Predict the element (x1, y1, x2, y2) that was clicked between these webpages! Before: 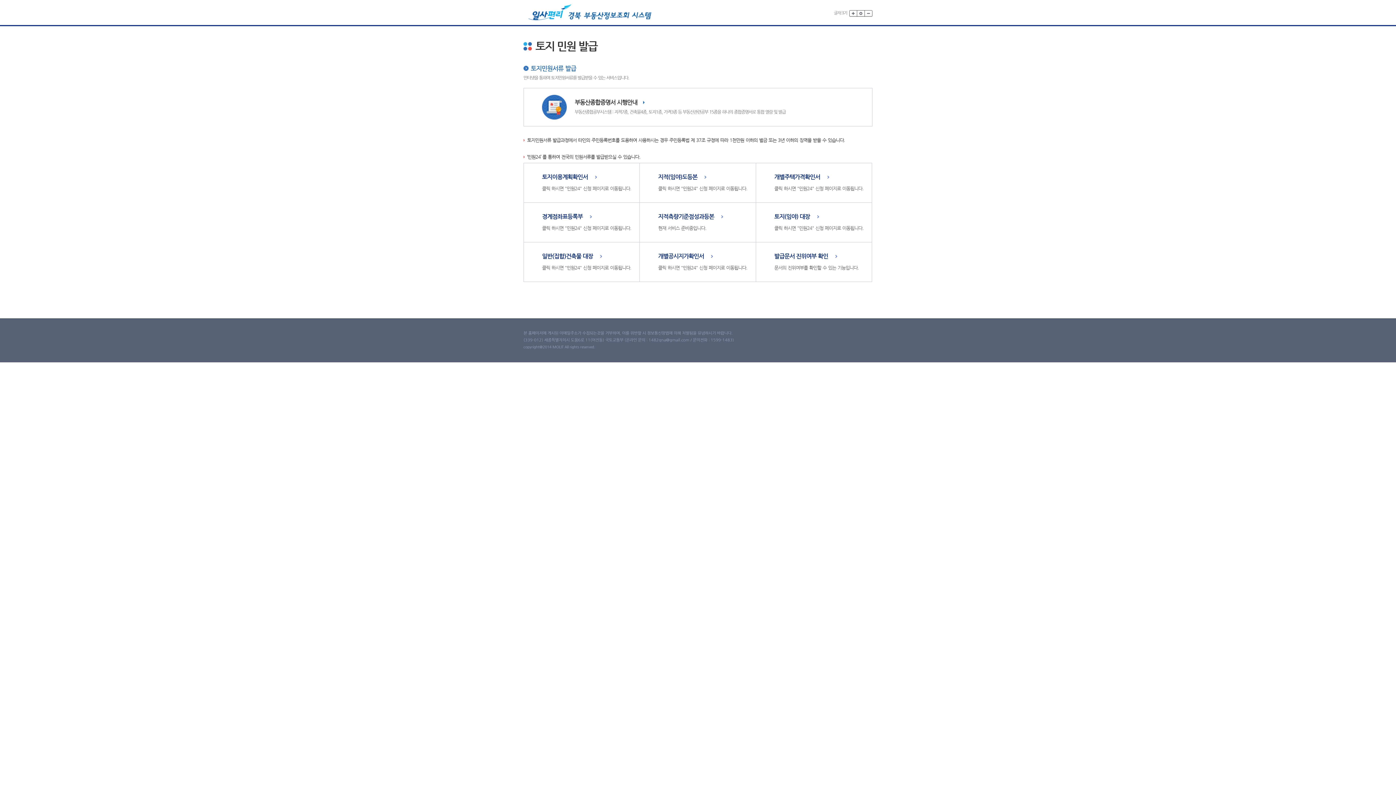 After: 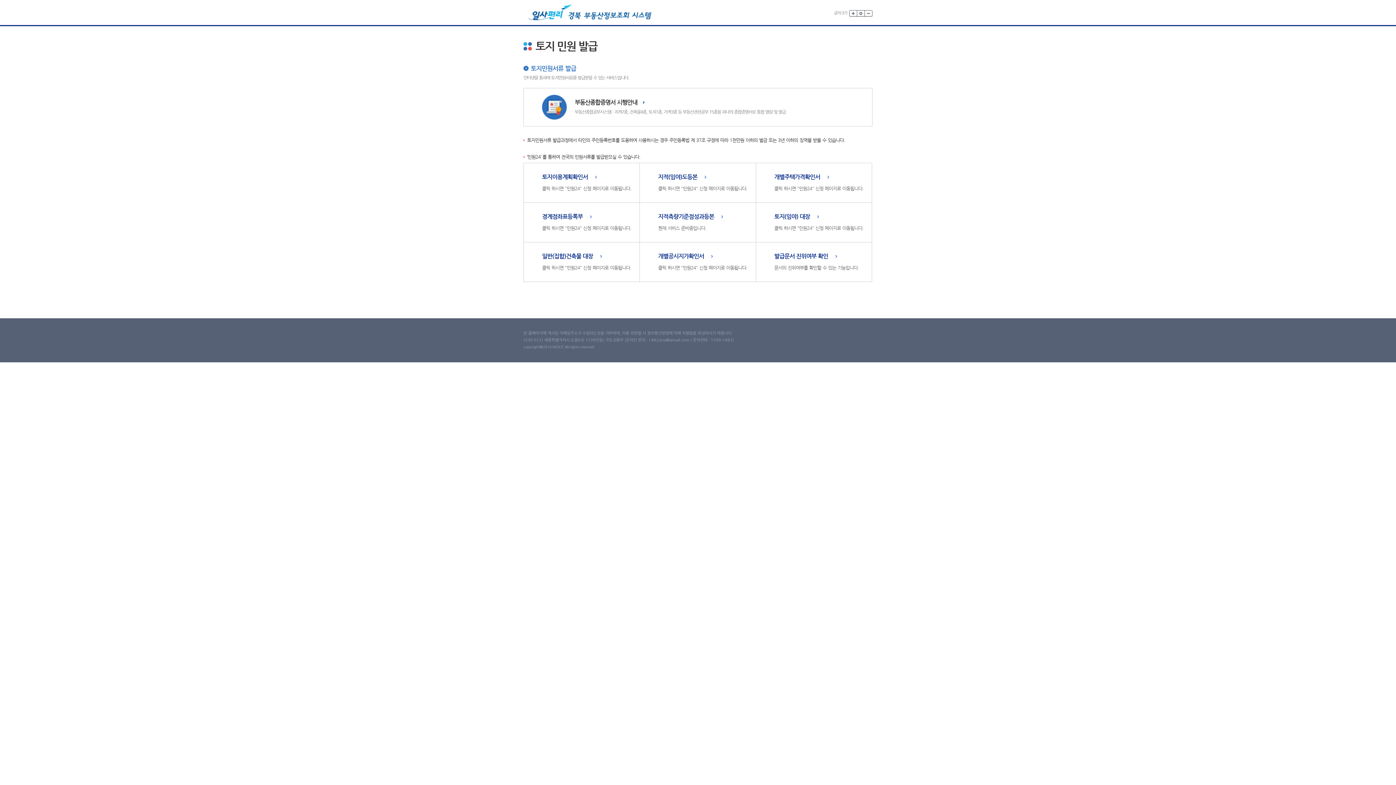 Action: bbox: (542, 174, 597, 180) label: 토지이용계획확인서